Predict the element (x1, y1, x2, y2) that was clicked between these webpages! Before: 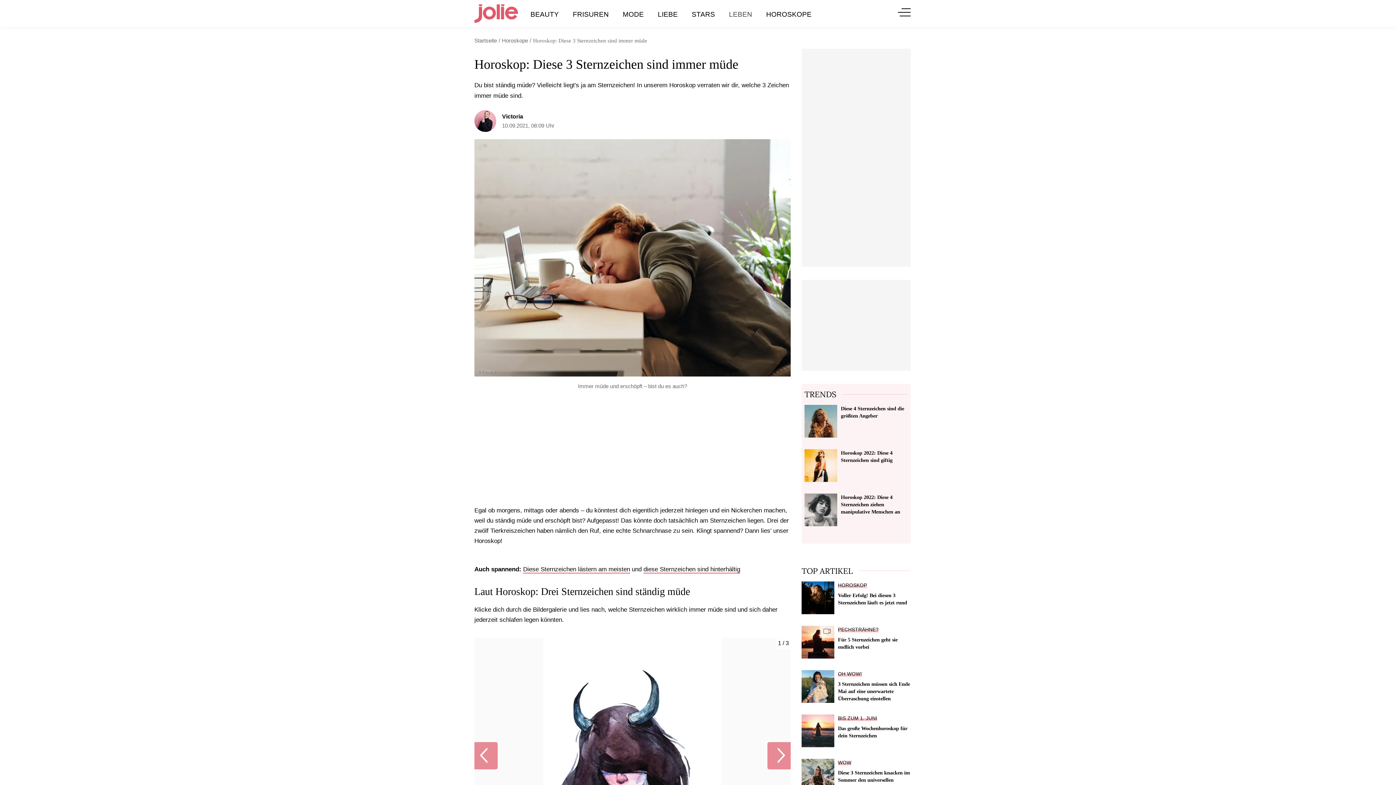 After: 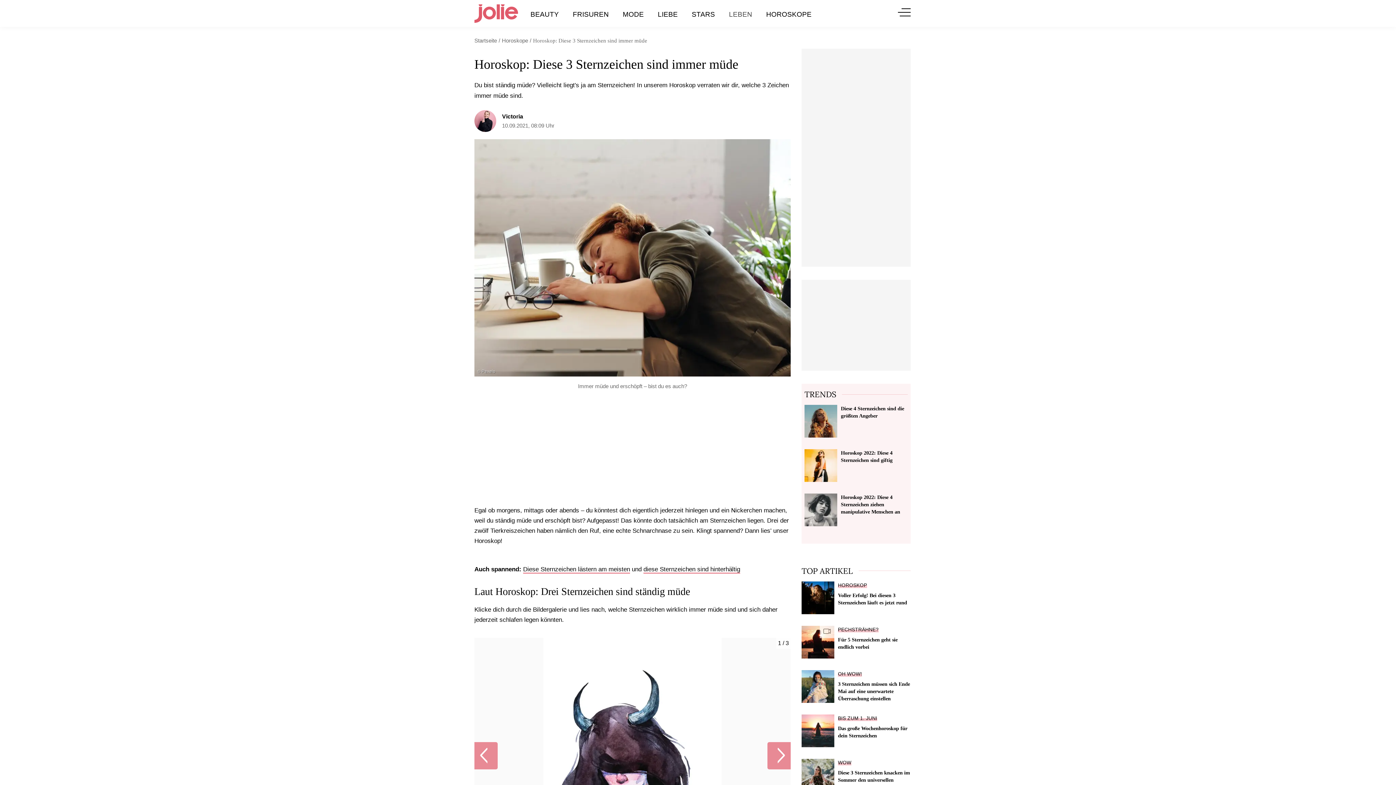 Action: label: Diese Sternzeichen lästern am meisten bbox: (523, 566, 630, 573)